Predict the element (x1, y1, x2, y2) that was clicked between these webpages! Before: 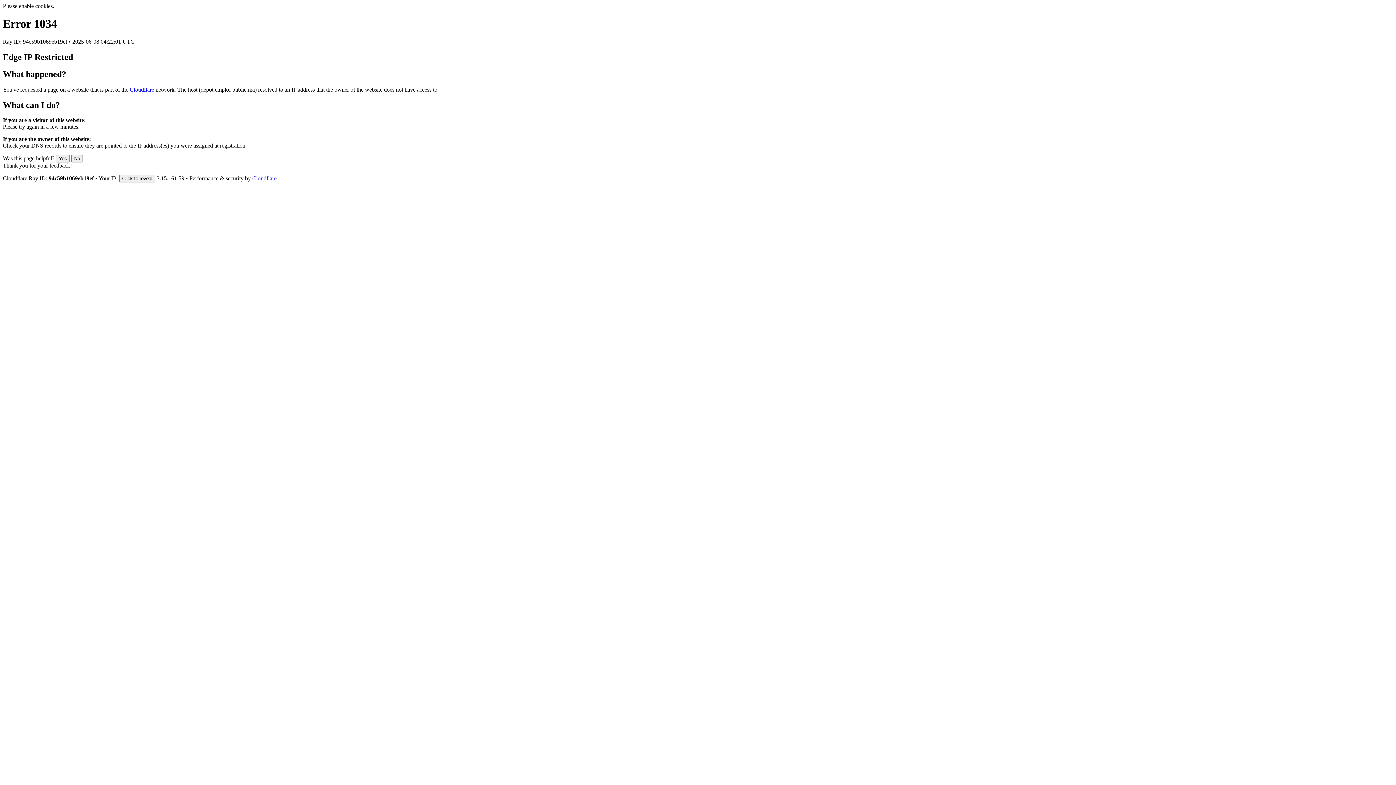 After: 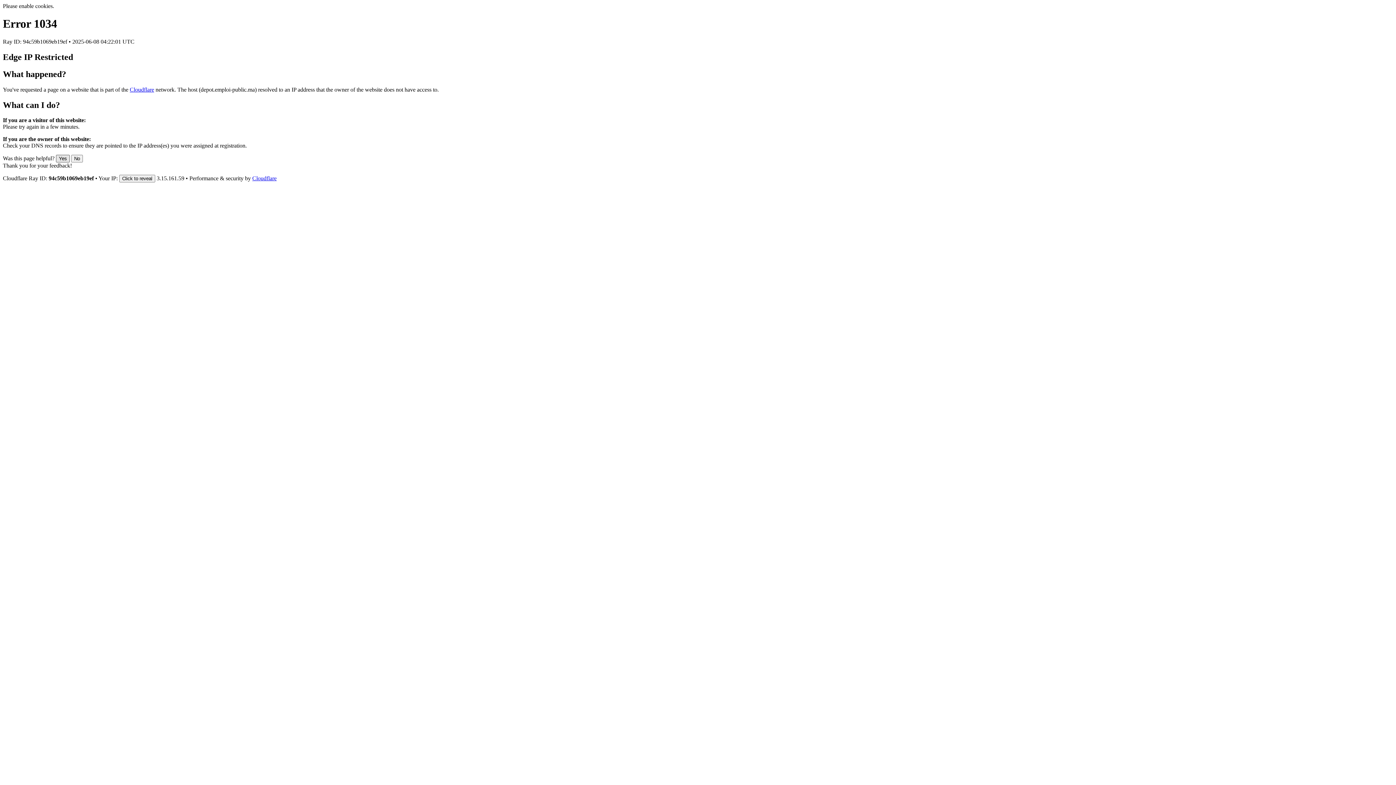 Action: label: Yes bbox: (56, 155, 69, 162)